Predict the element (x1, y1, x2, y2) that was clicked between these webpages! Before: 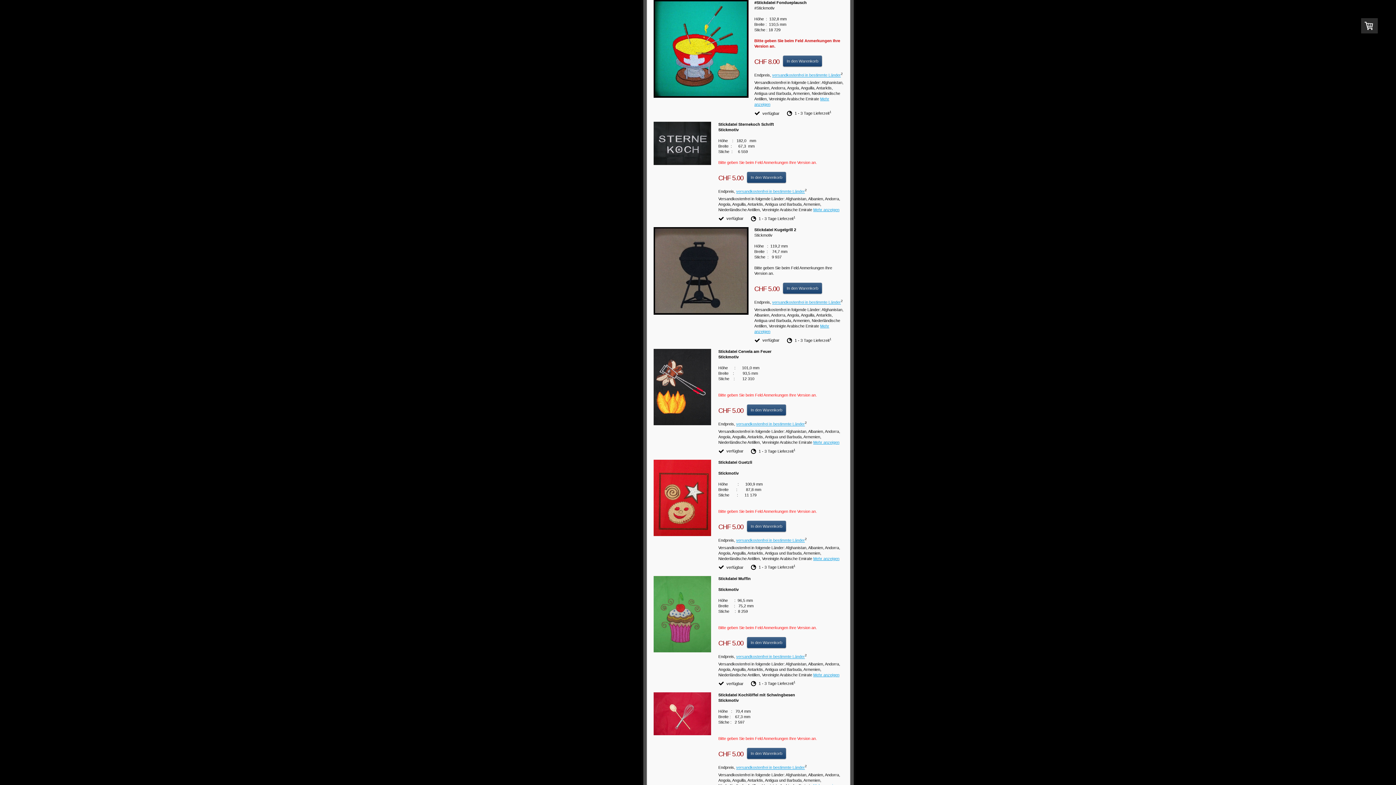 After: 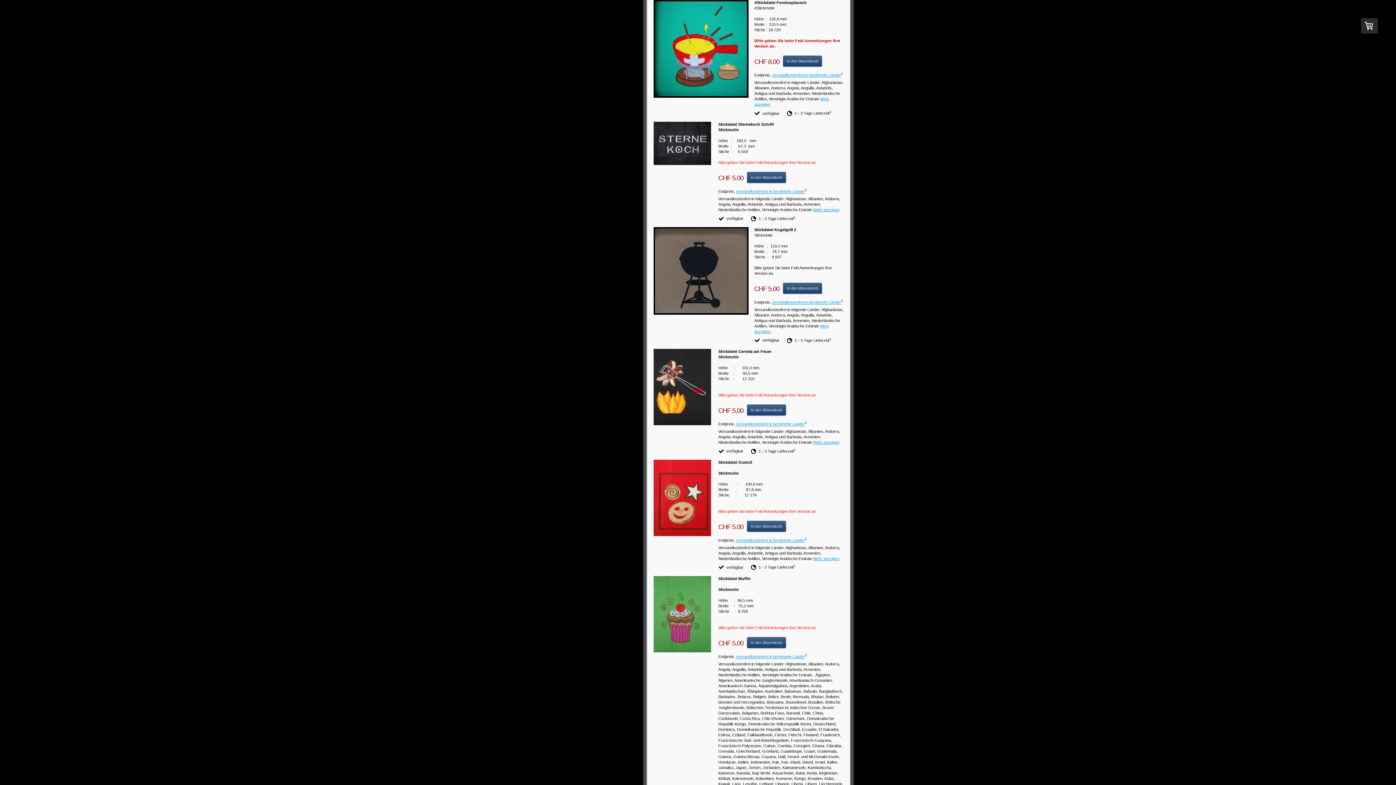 Action: label: Mehr anzeigen bbox: (813, 673, 839, 677)